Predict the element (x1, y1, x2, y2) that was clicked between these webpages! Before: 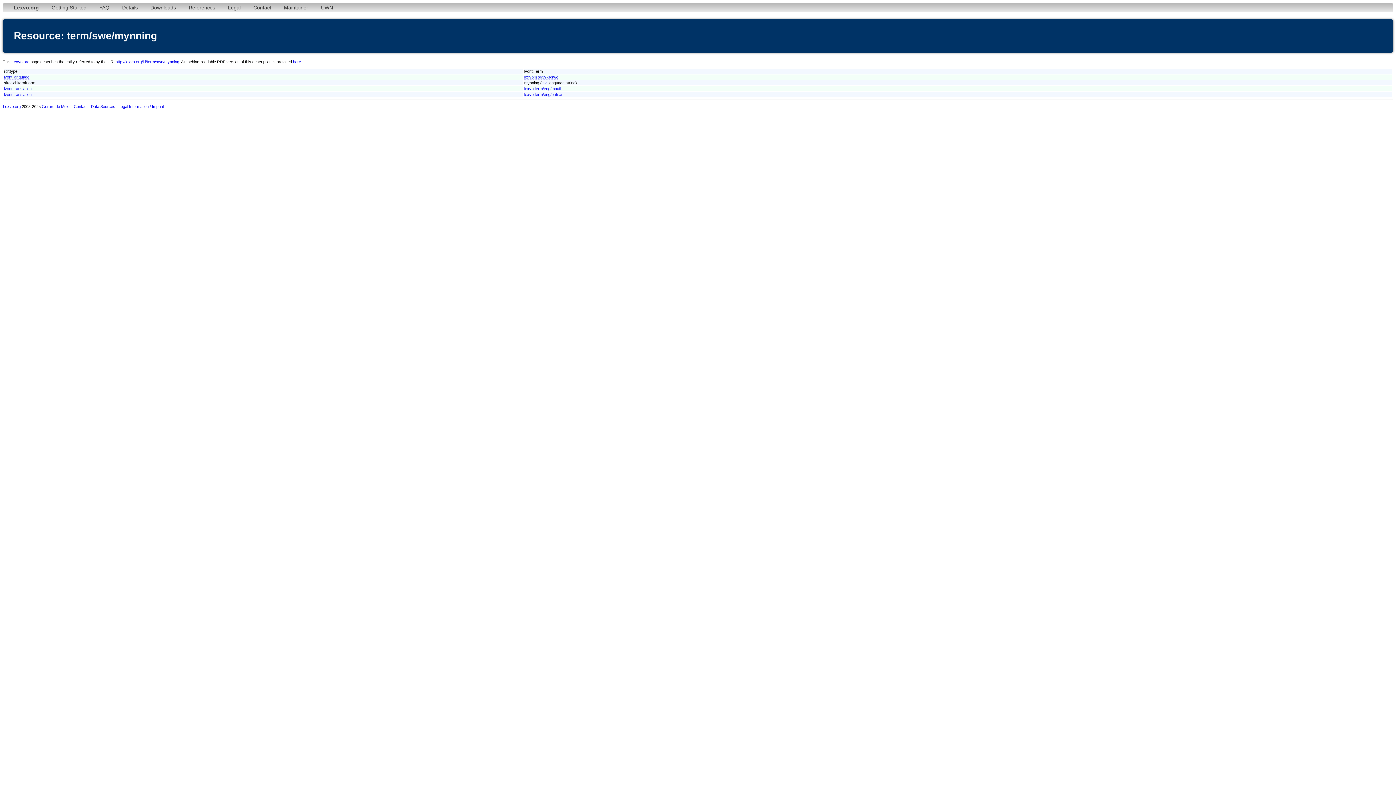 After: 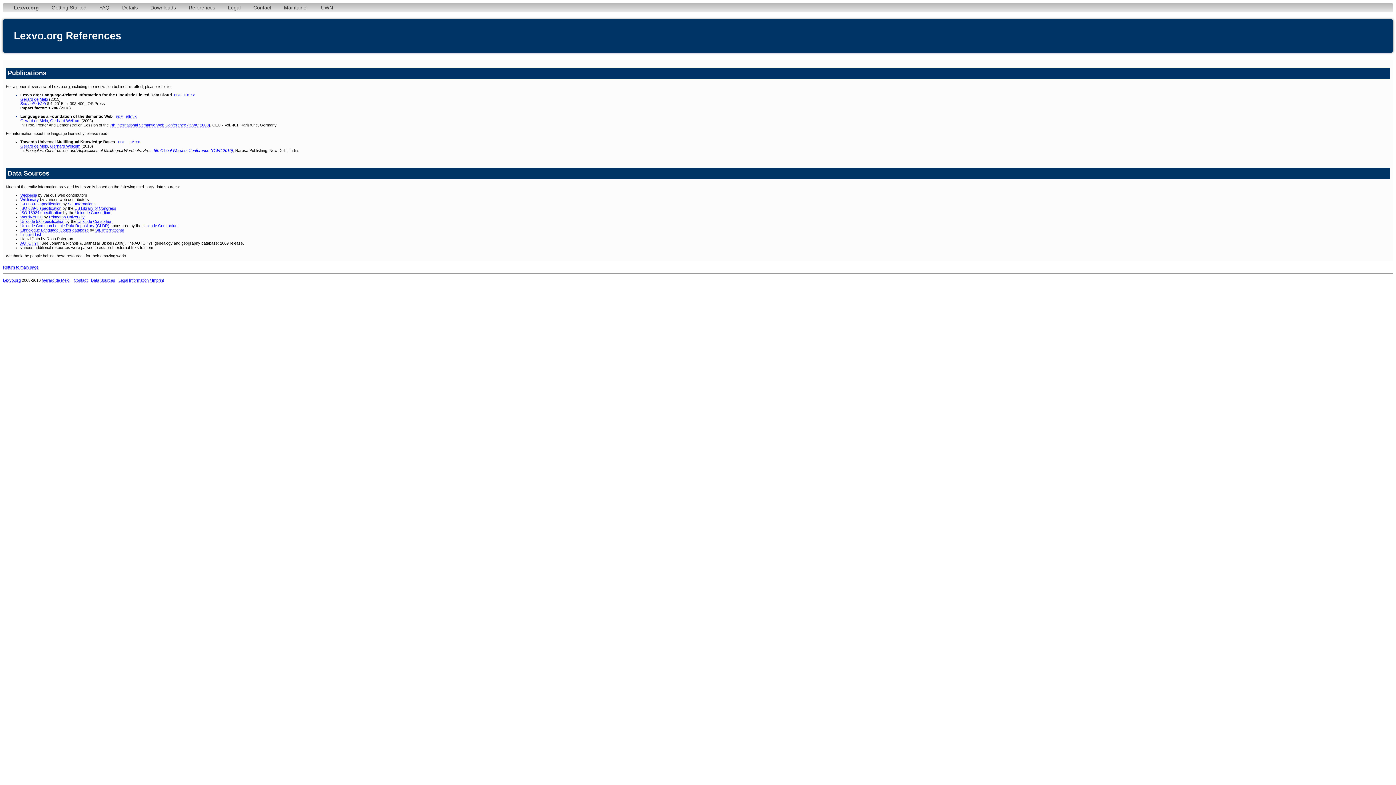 Action: label: Data Sources bbox: (90, 104, 115, 109)